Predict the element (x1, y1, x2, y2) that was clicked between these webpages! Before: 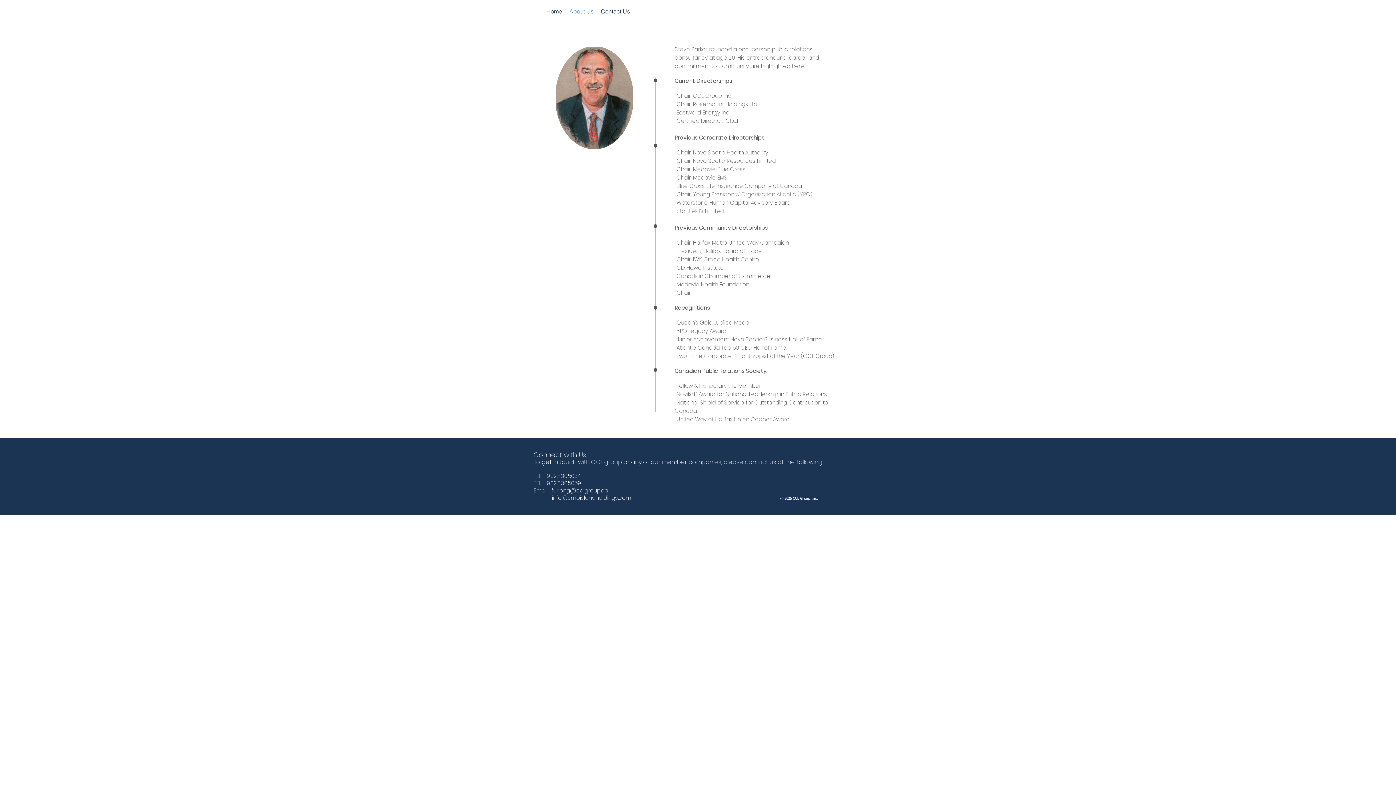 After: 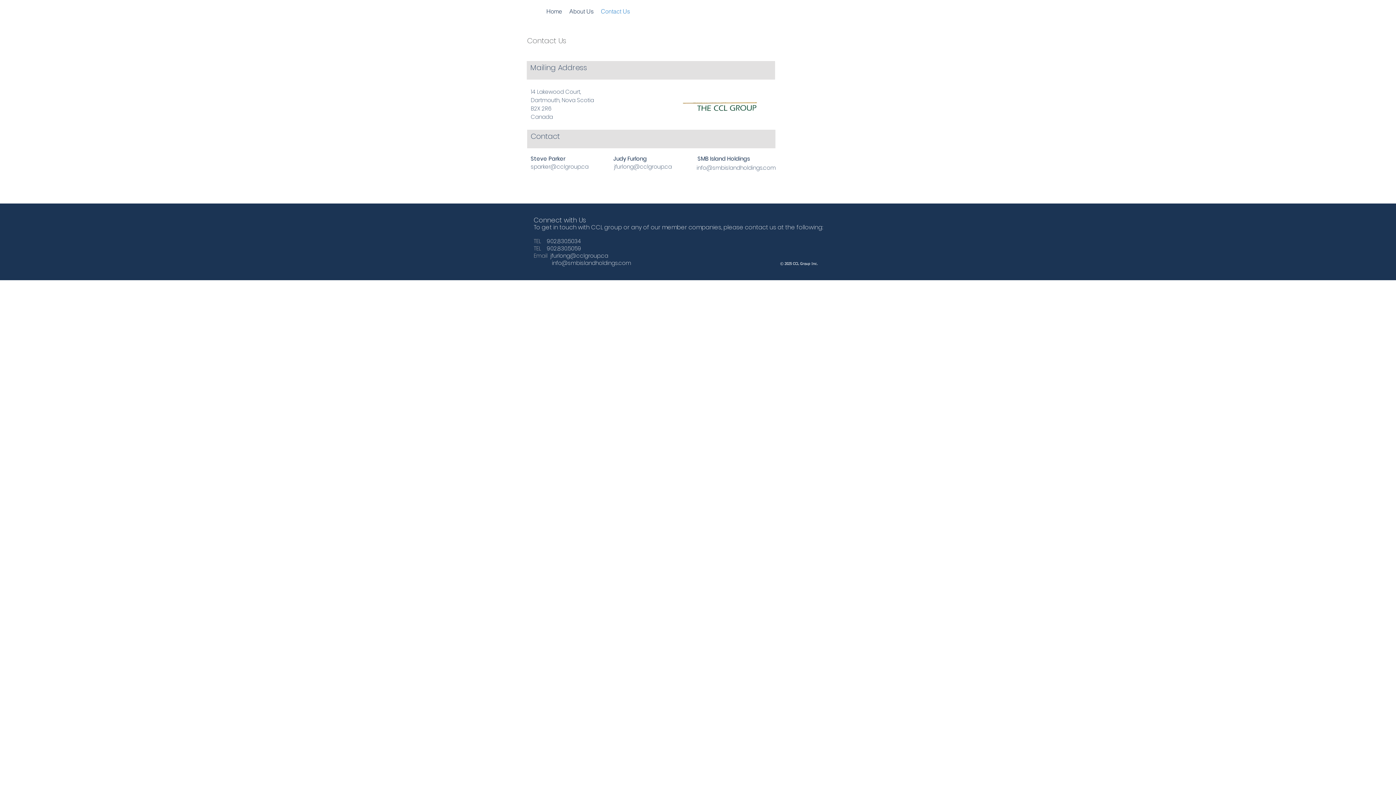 Action: label: Contact Us bbox: (597, 5, 633, 16)